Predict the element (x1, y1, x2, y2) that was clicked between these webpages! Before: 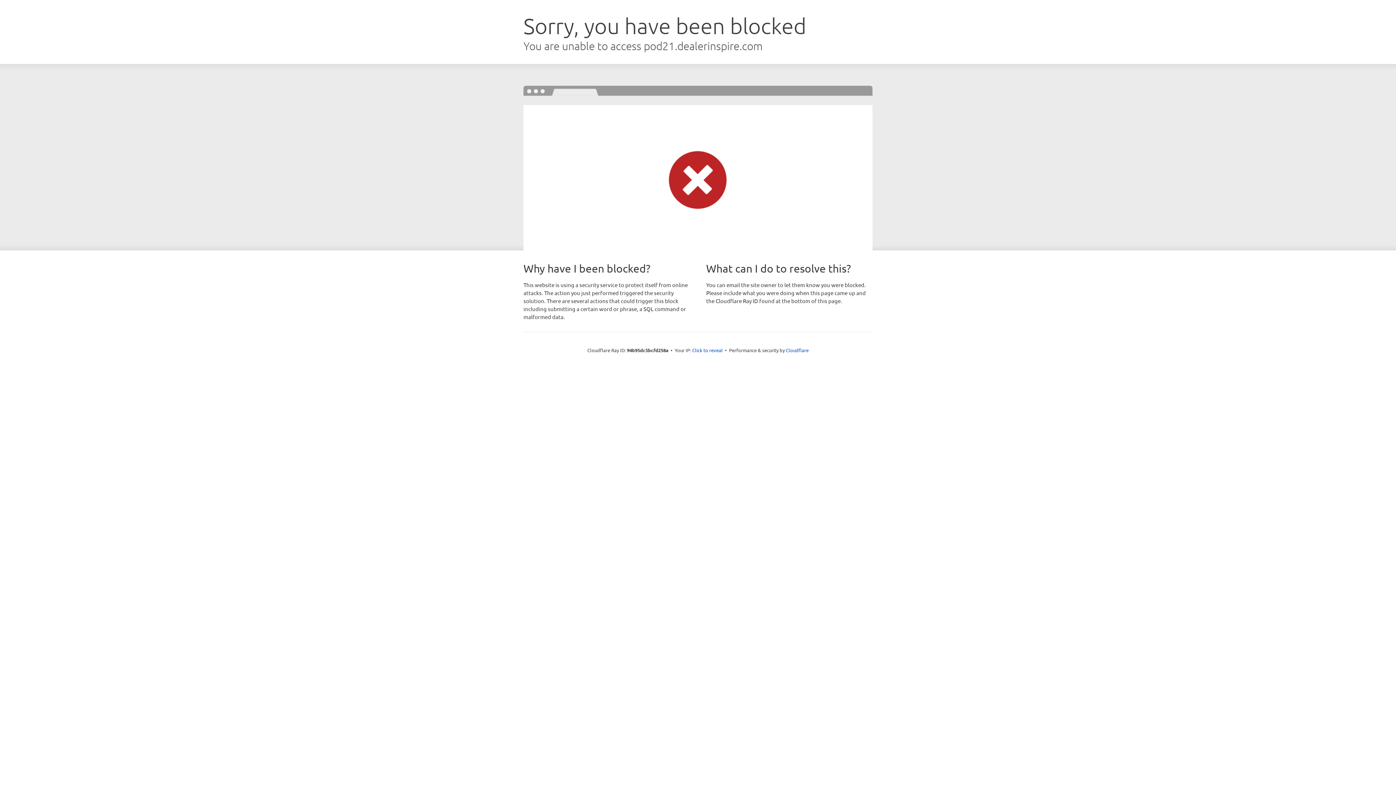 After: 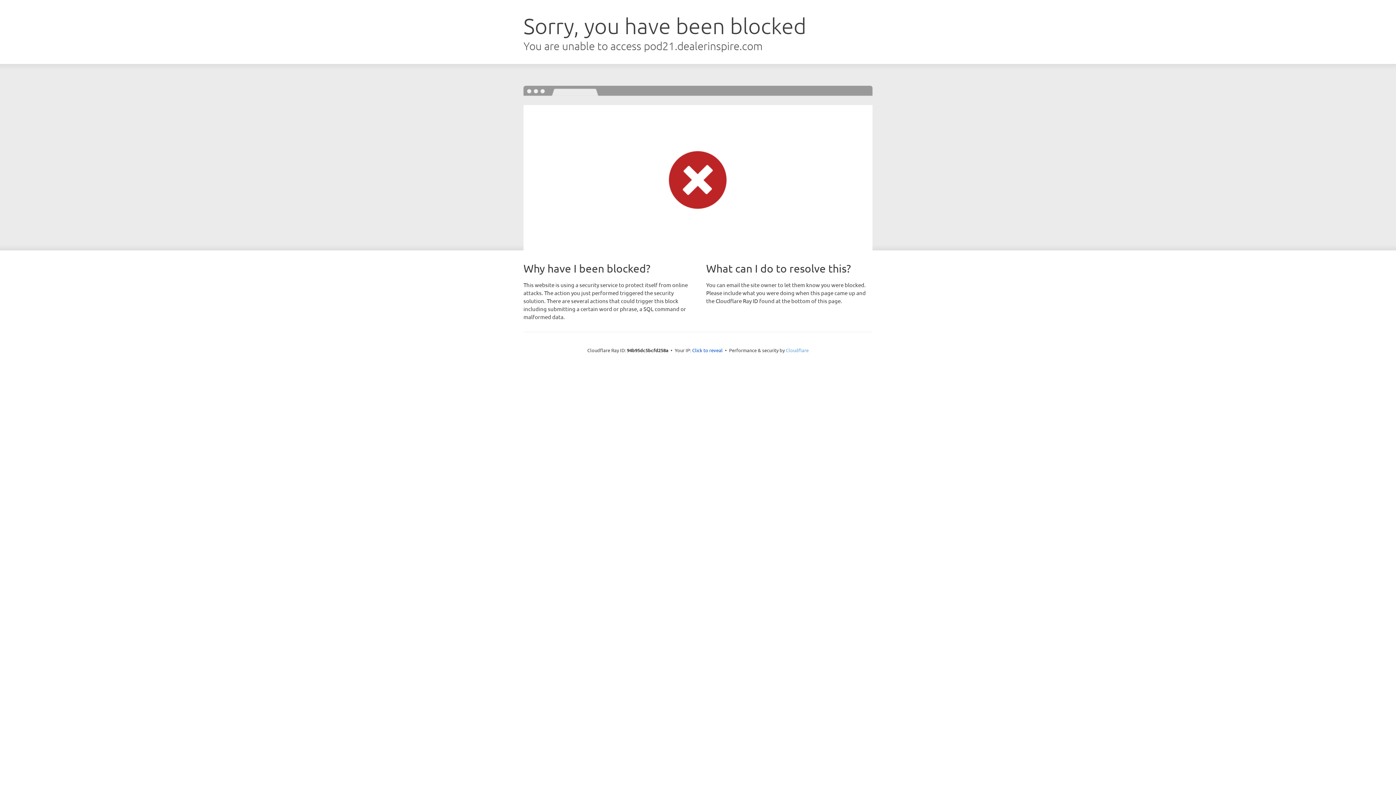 Action: bbox: (786, 347, 808, 353) label: Cloudflare